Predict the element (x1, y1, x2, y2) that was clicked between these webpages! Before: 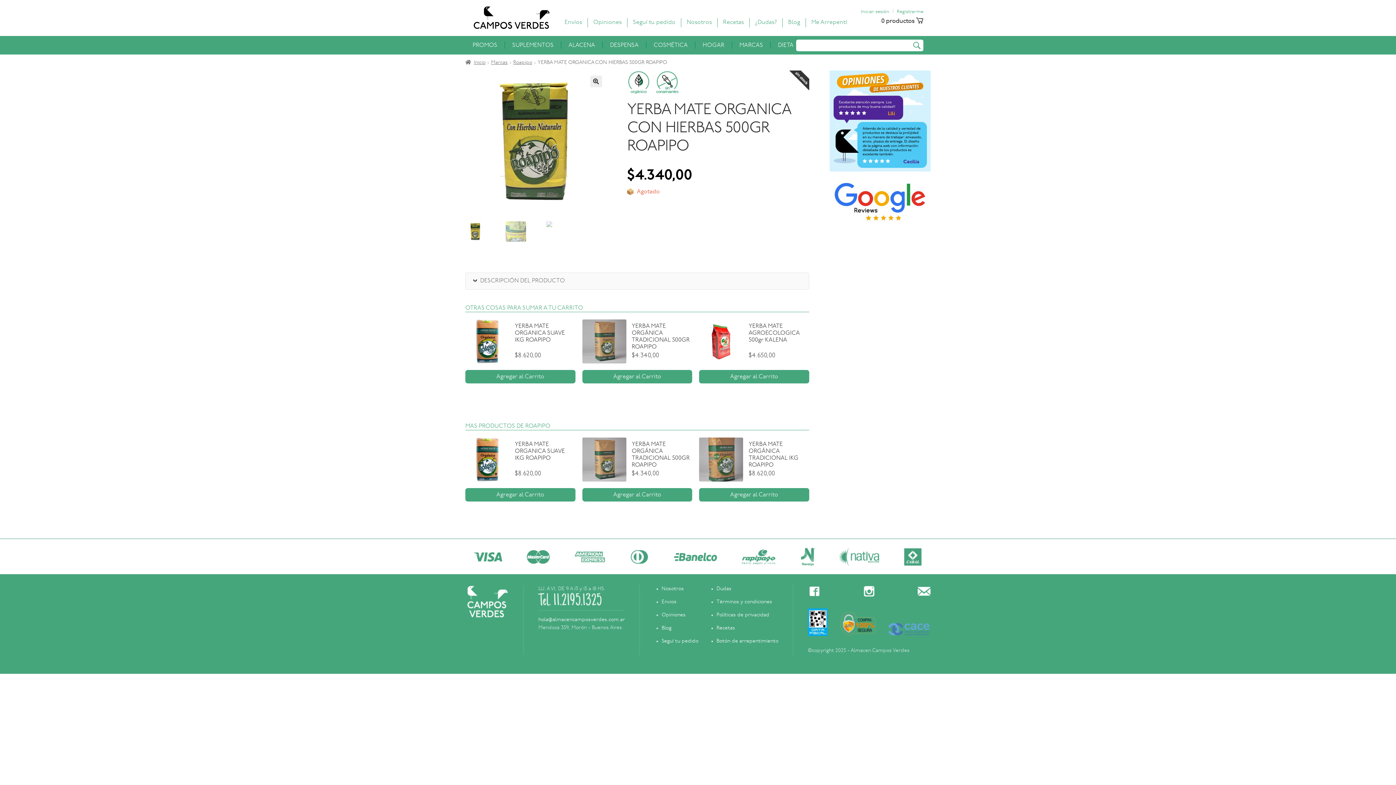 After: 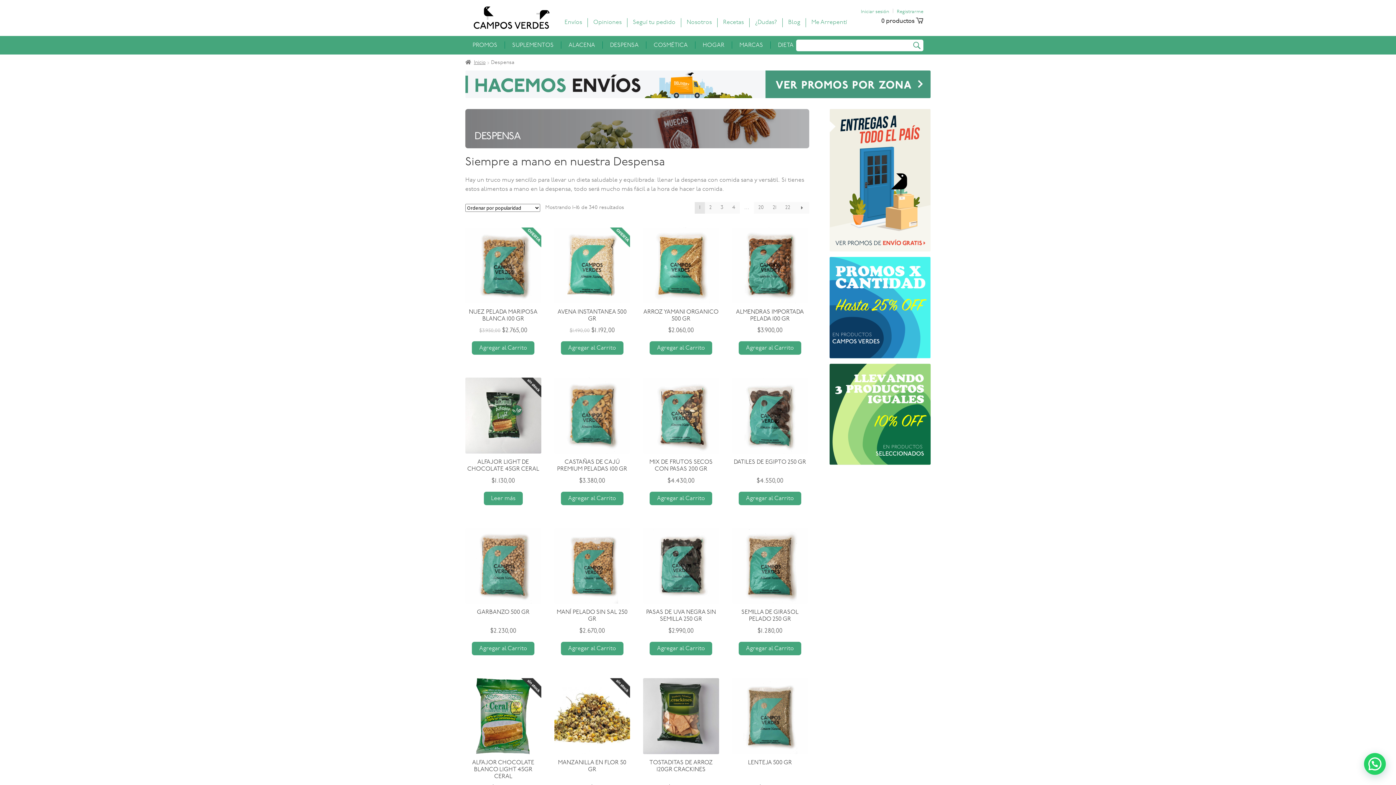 Action: bbox: (610, 42, 638, 52) label: DESPENSA